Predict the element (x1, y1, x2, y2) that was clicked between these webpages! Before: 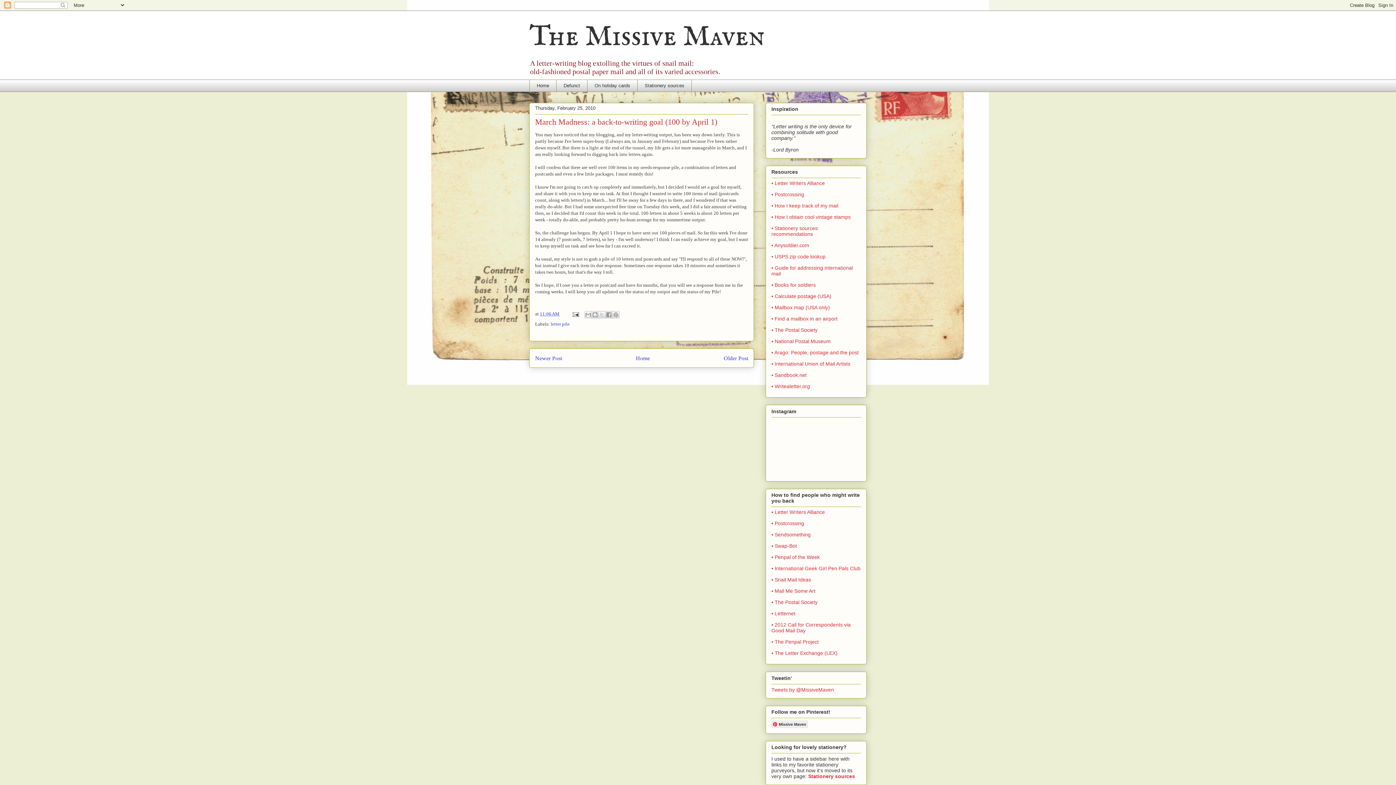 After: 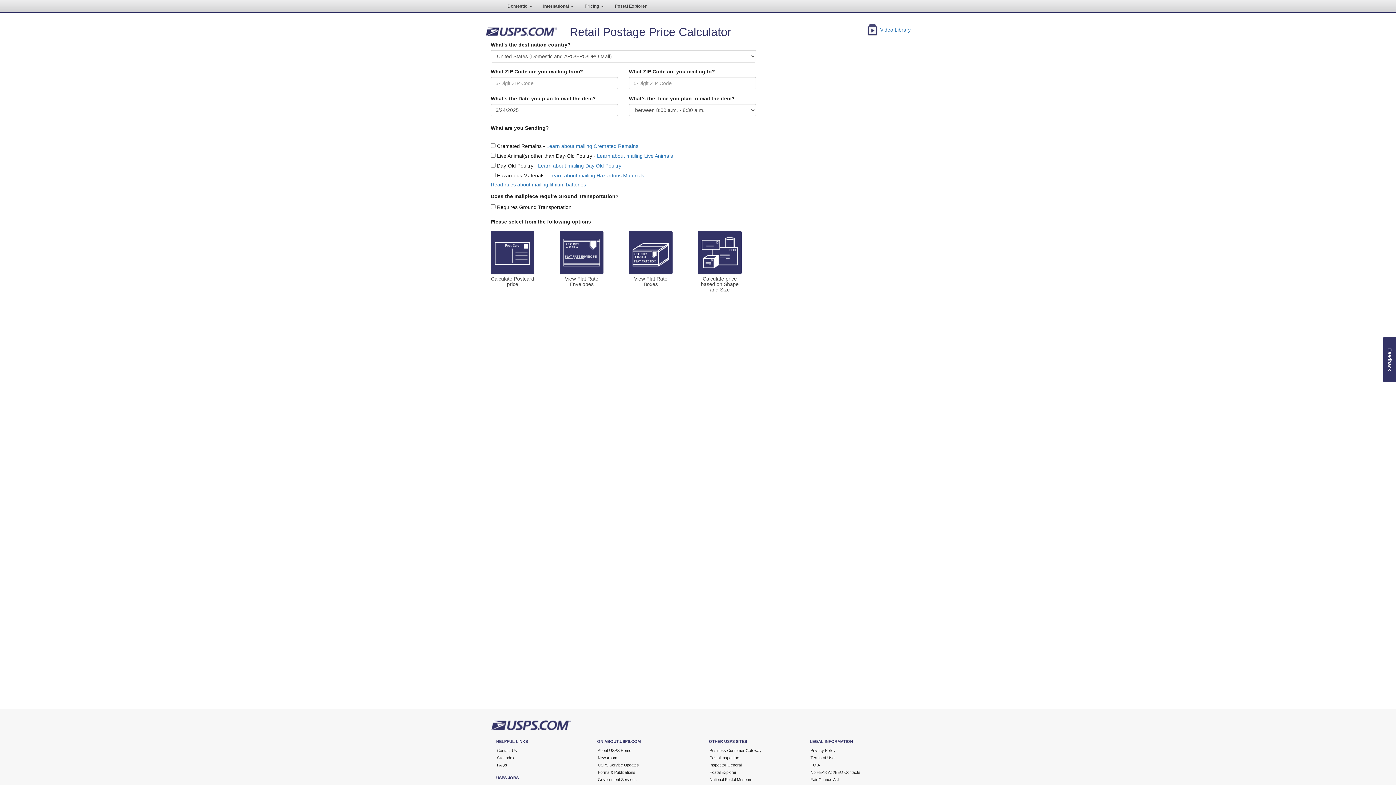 Action: bbox: (771, 293, 831, 299) label: • Calculate postage (USA)